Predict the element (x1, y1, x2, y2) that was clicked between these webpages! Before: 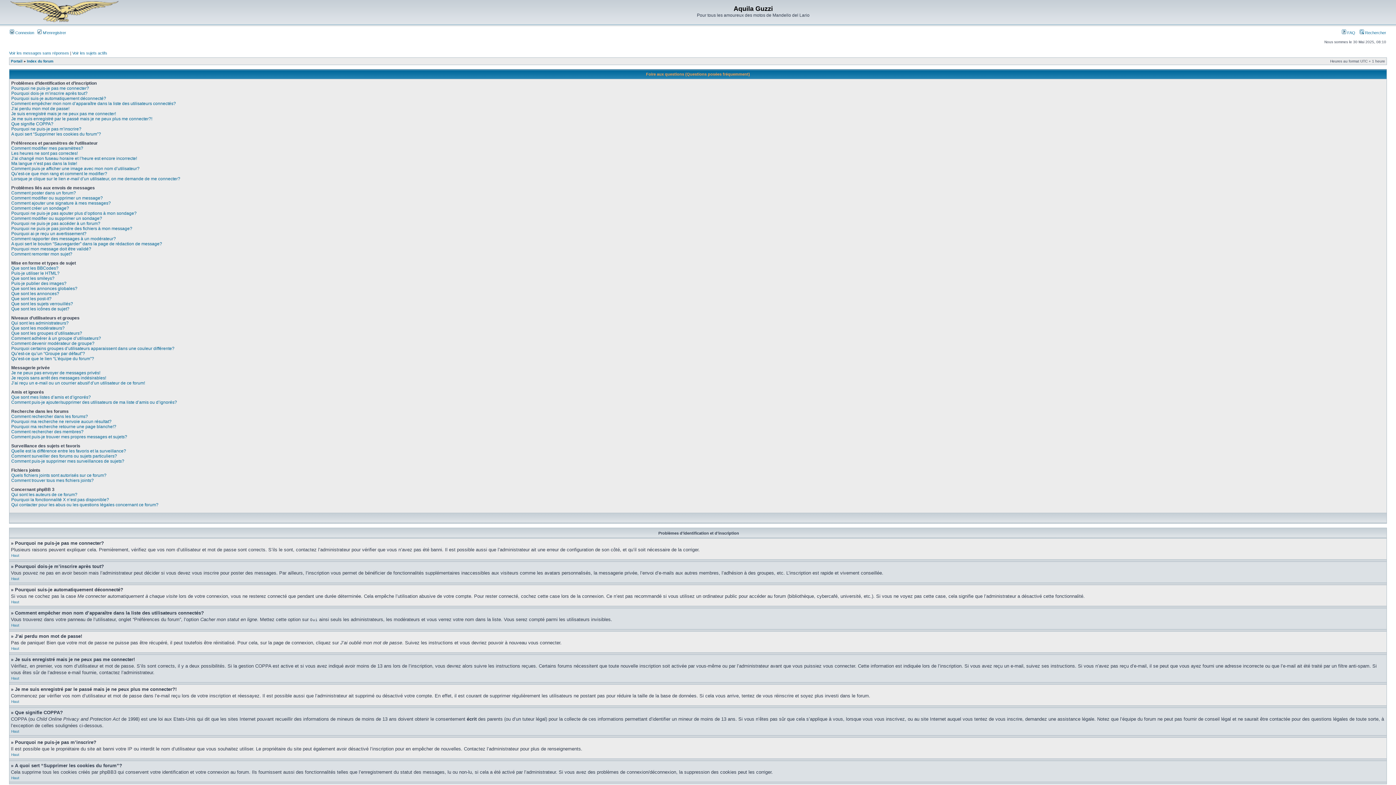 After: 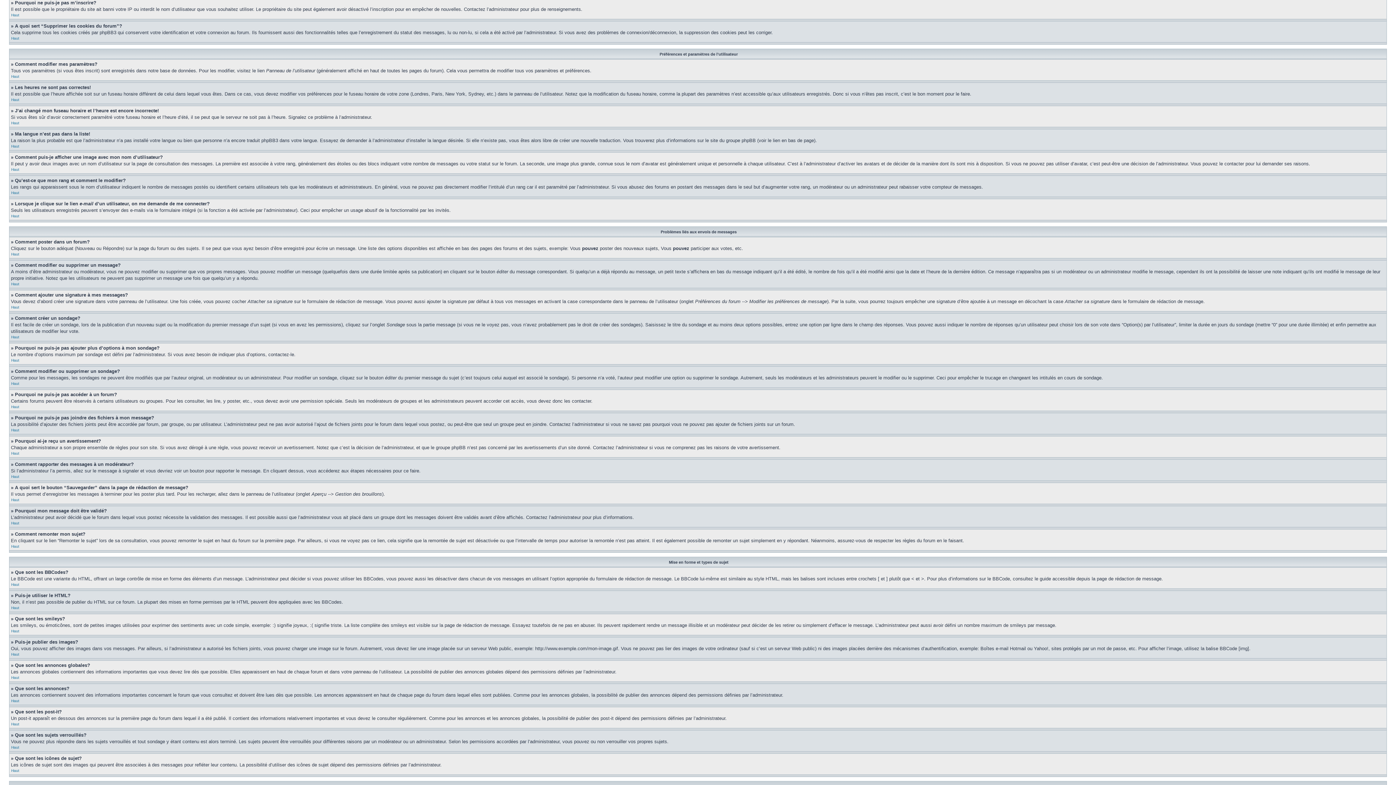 Action: bbox: (11, 126, 81, 131) label: Pourquoi ne puis-je pas m’inscrire?